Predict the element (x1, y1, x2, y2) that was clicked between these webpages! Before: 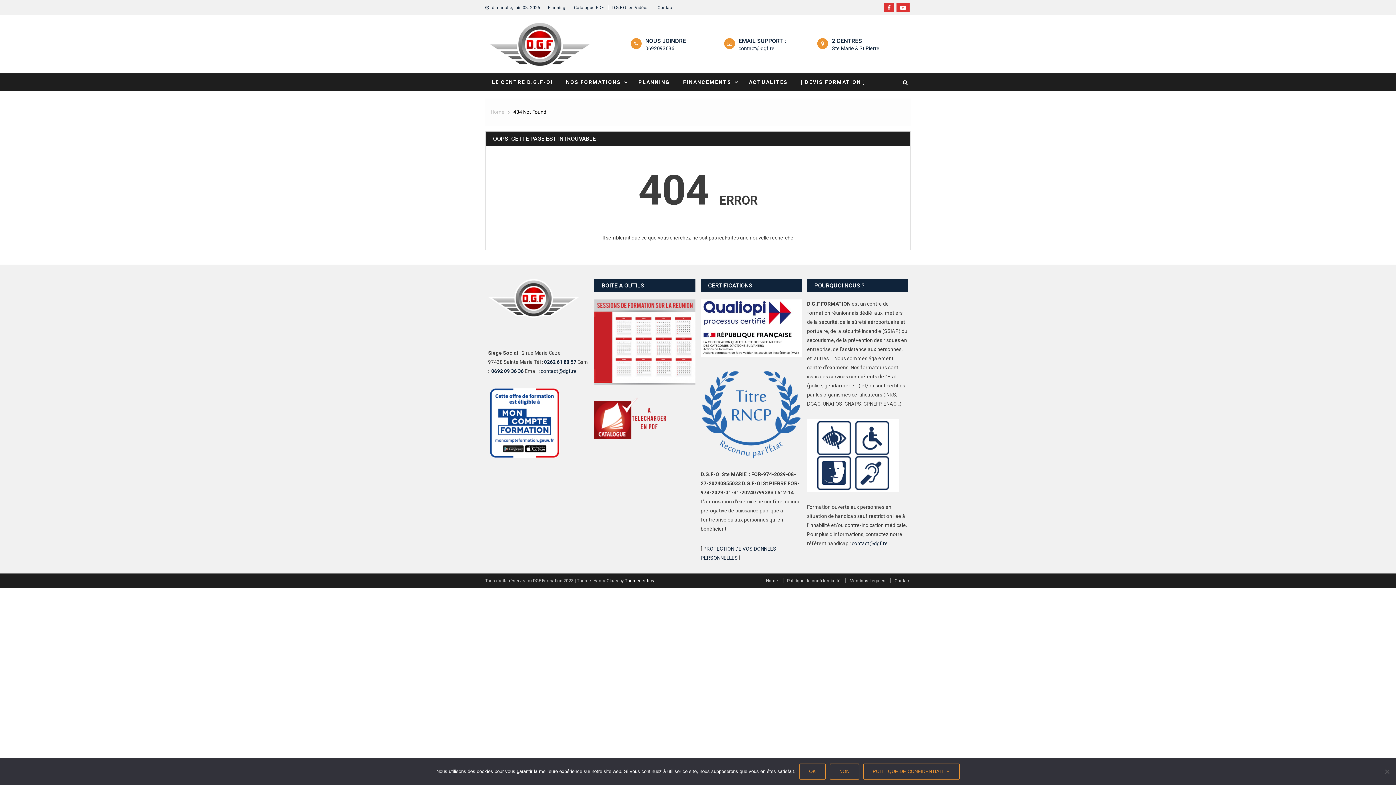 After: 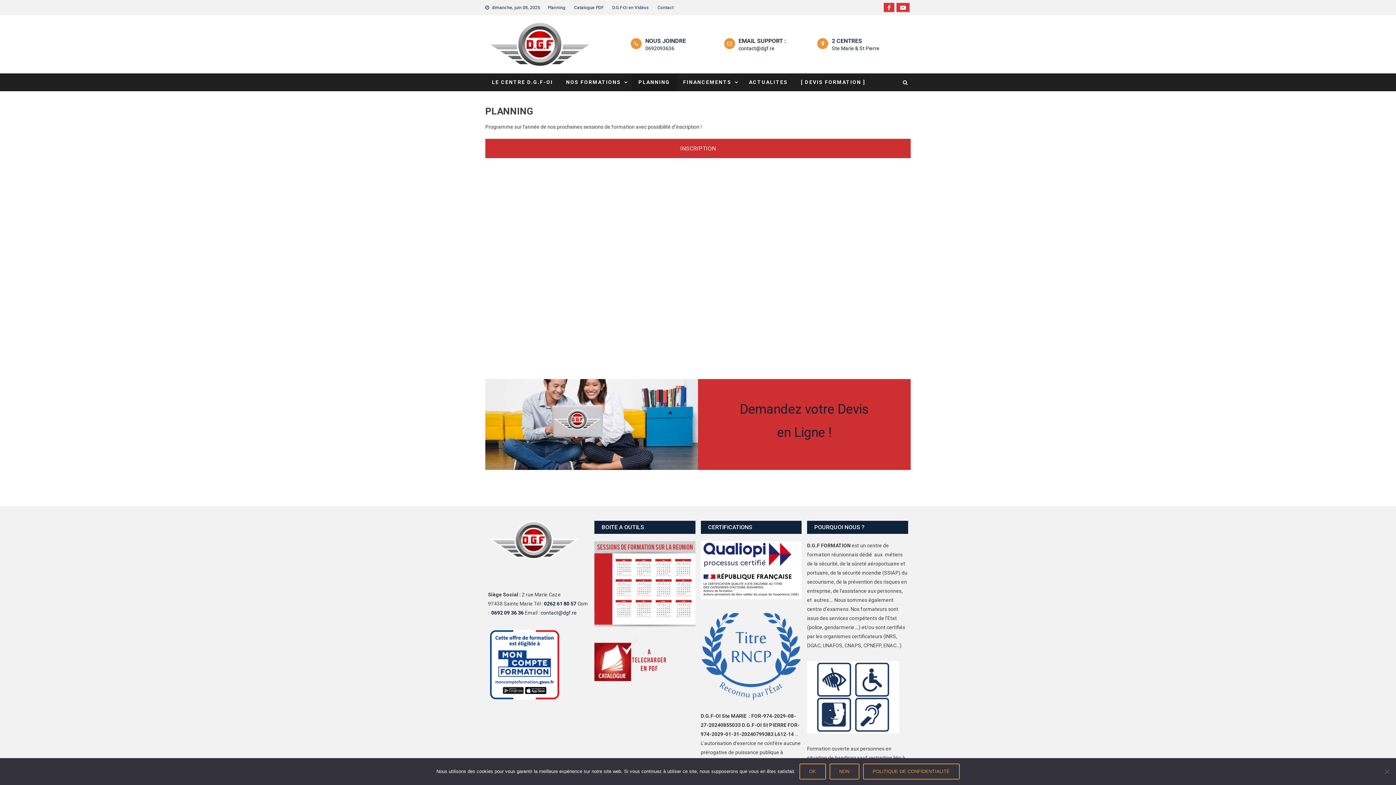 Action: bbox: (632, 73, 676, 91) label: PLANNING